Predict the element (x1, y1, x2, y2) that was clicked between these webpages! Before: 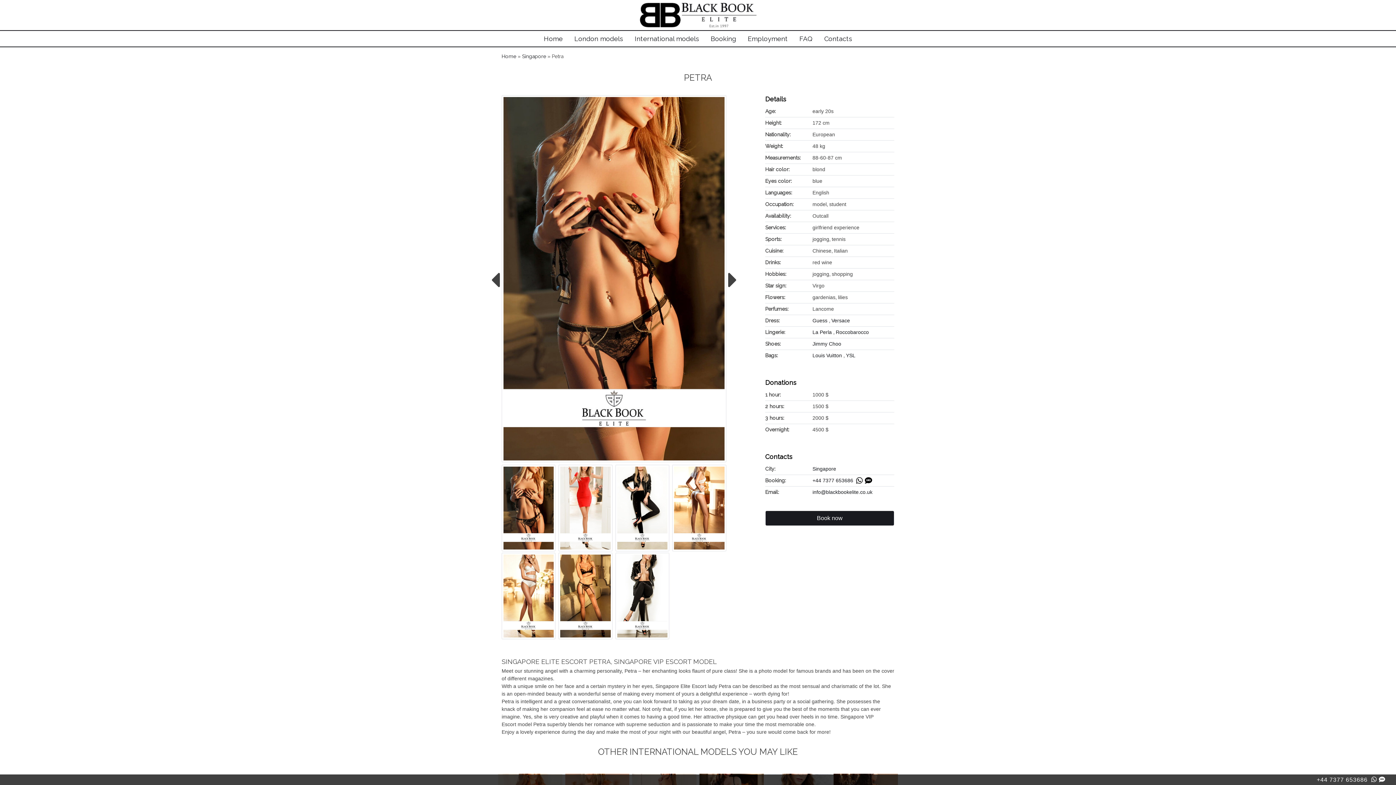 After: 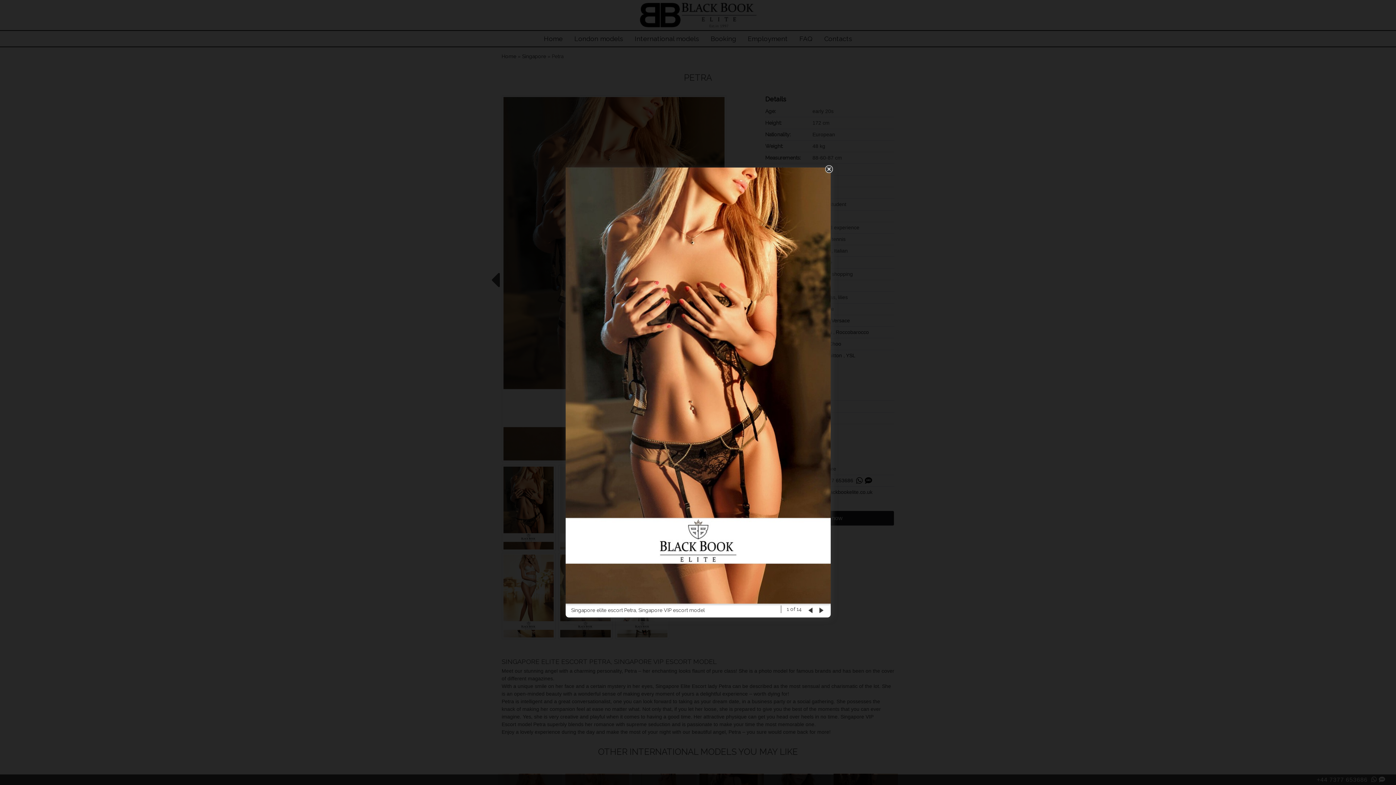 Action: bbox: (501, 95, 726, 462)